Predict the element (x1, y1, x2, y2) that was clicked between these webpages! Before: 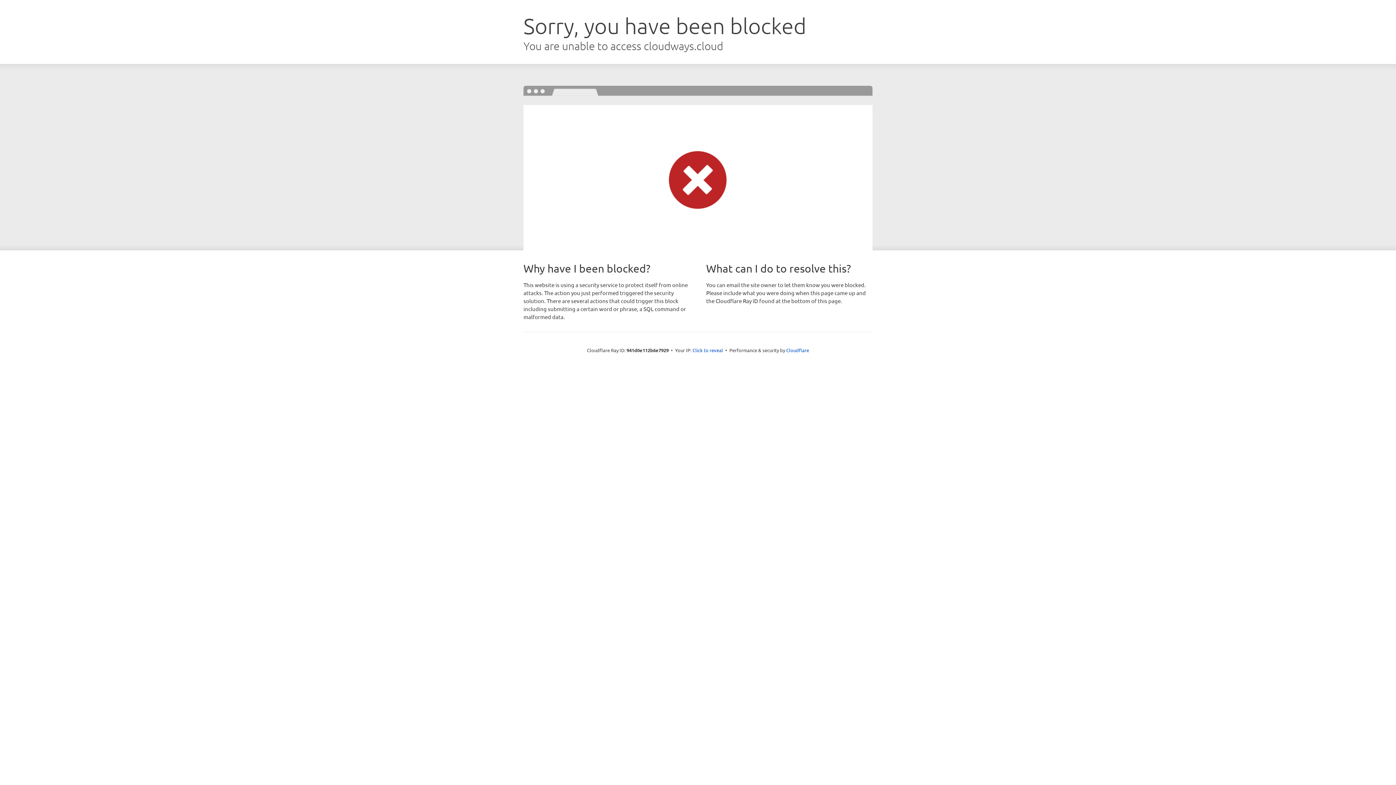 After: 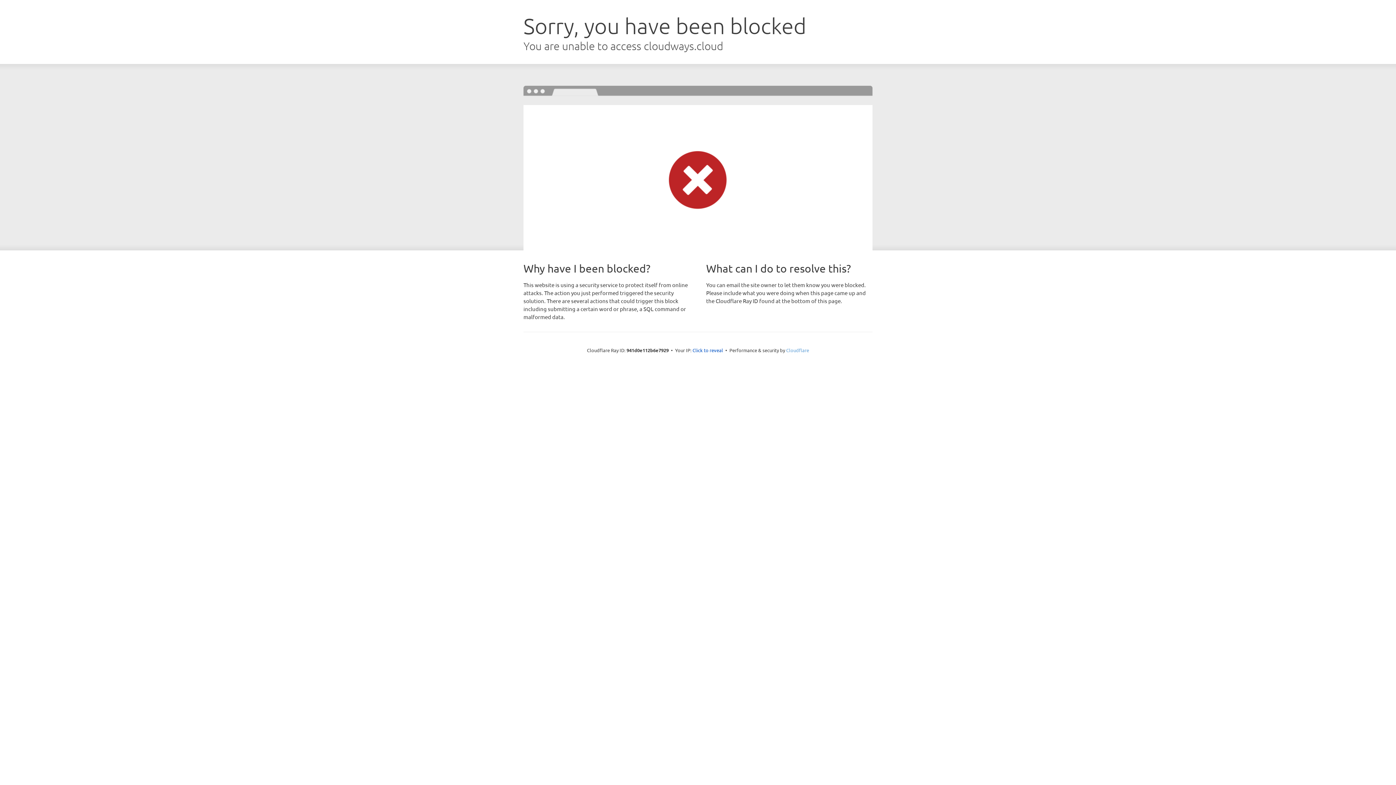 Action: label: Cloudflare bbox: (786, 347, 809, 353)